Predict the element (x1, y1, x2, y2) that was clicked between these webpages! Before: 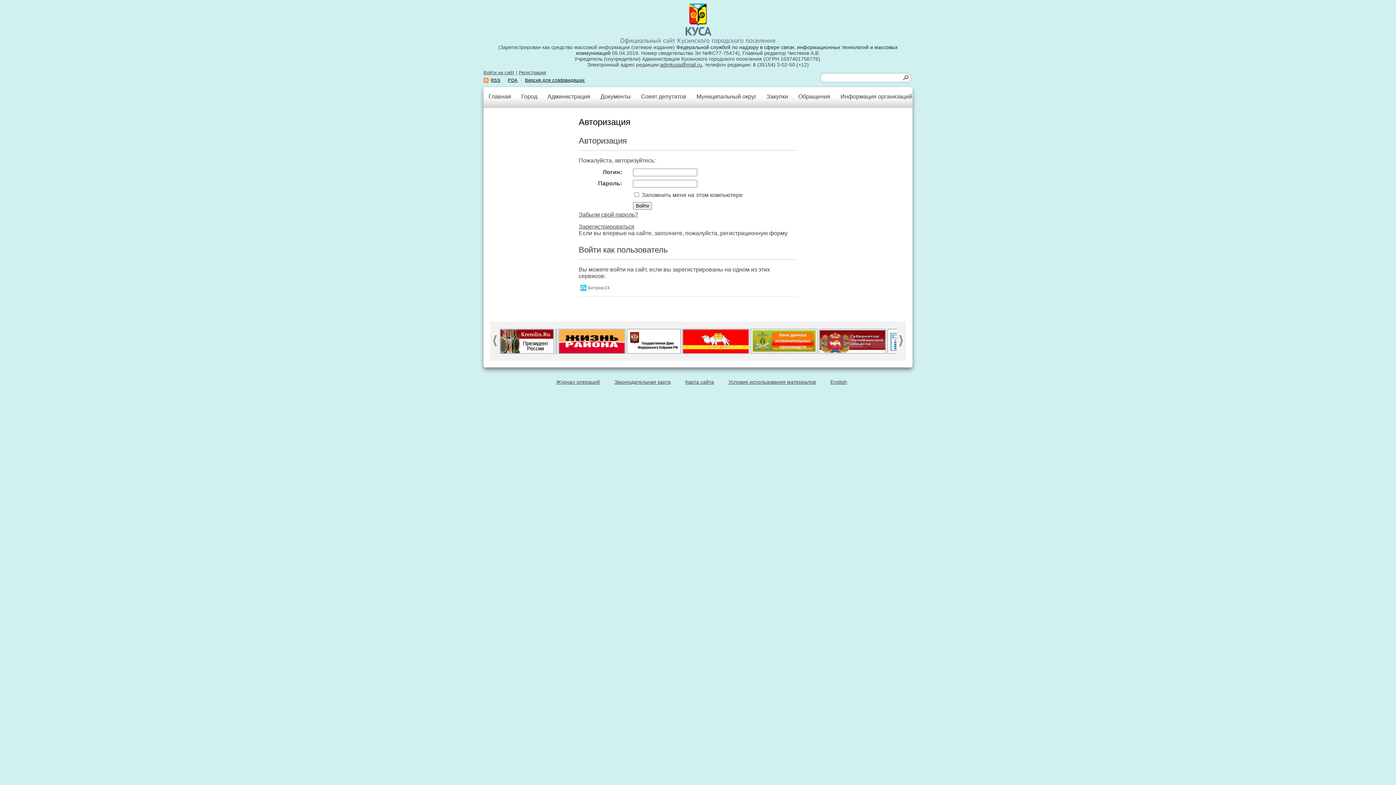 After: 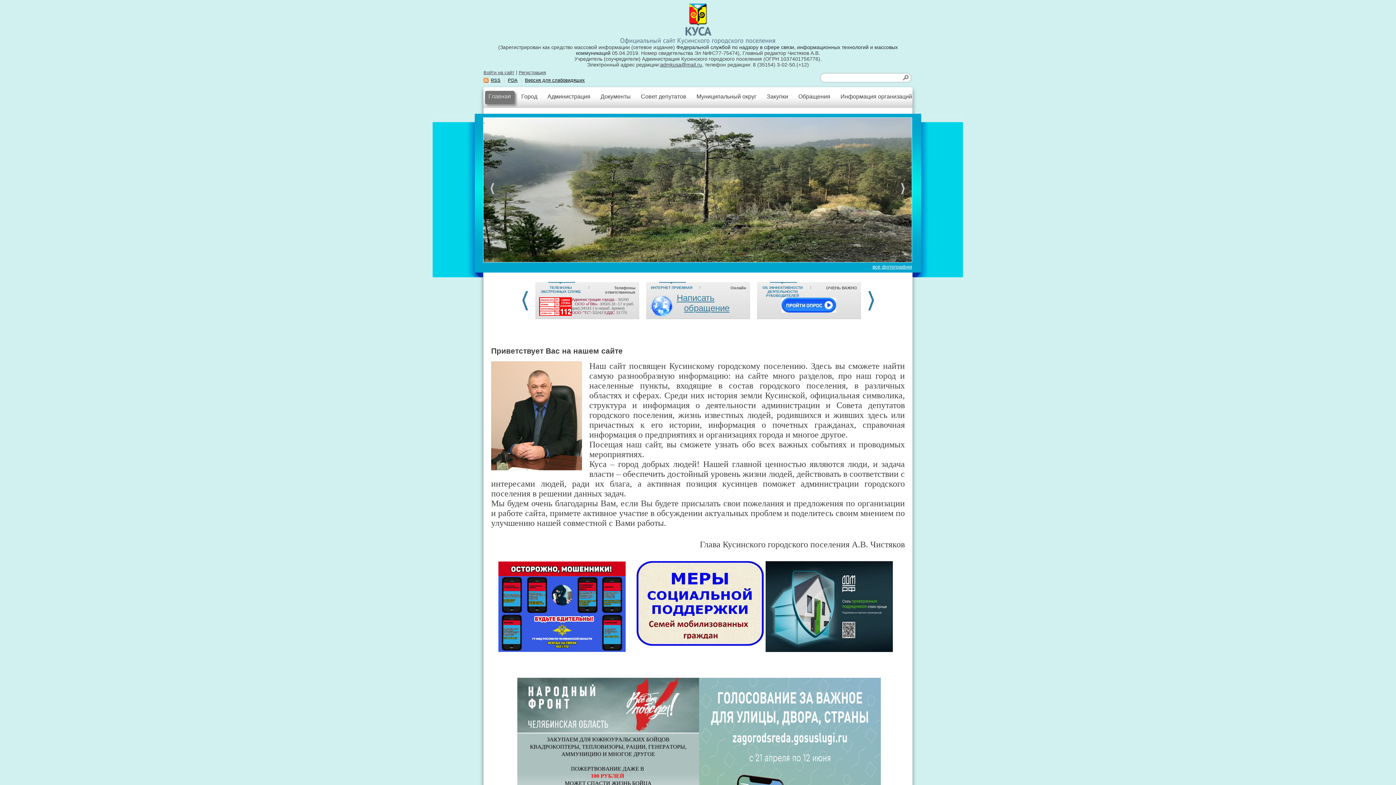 Action: bbox: (689, 21, 707, 27)